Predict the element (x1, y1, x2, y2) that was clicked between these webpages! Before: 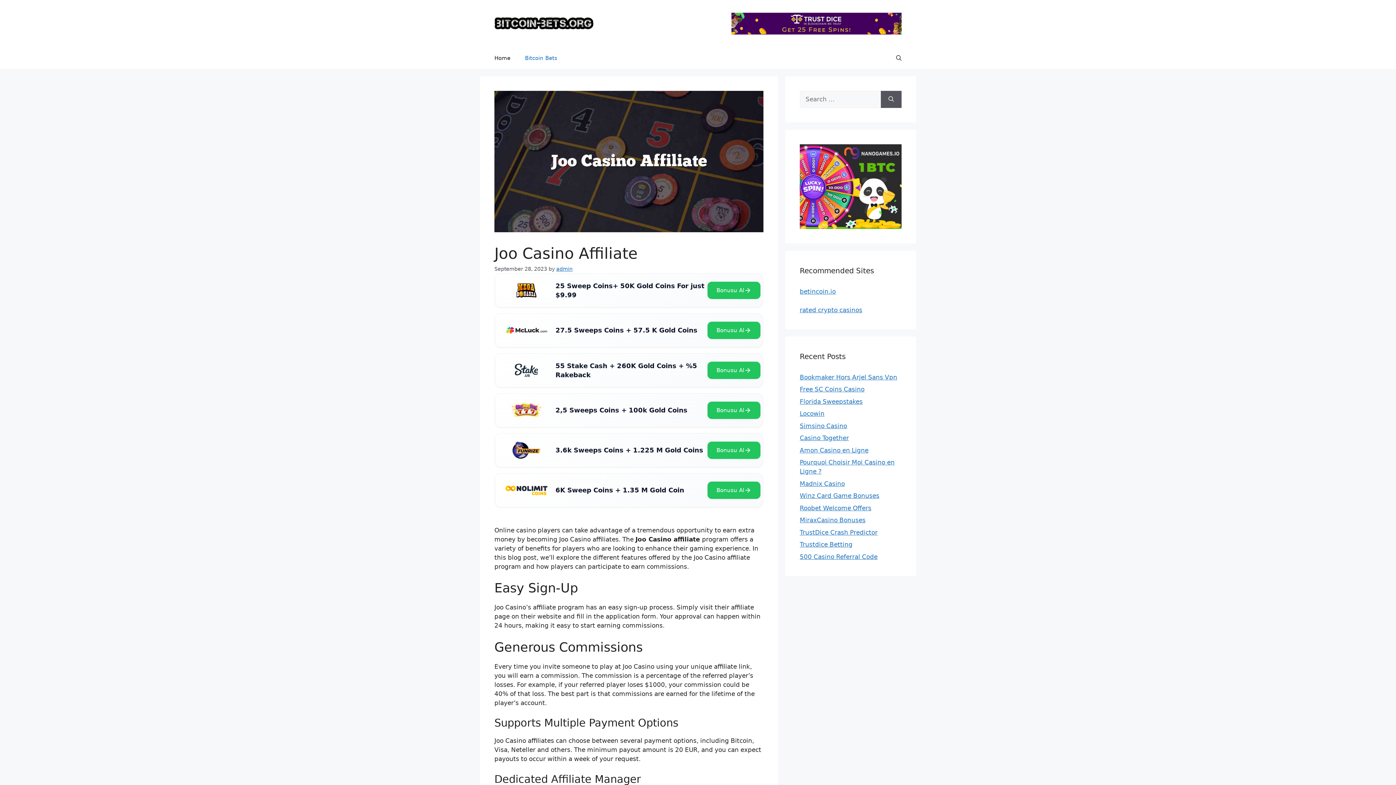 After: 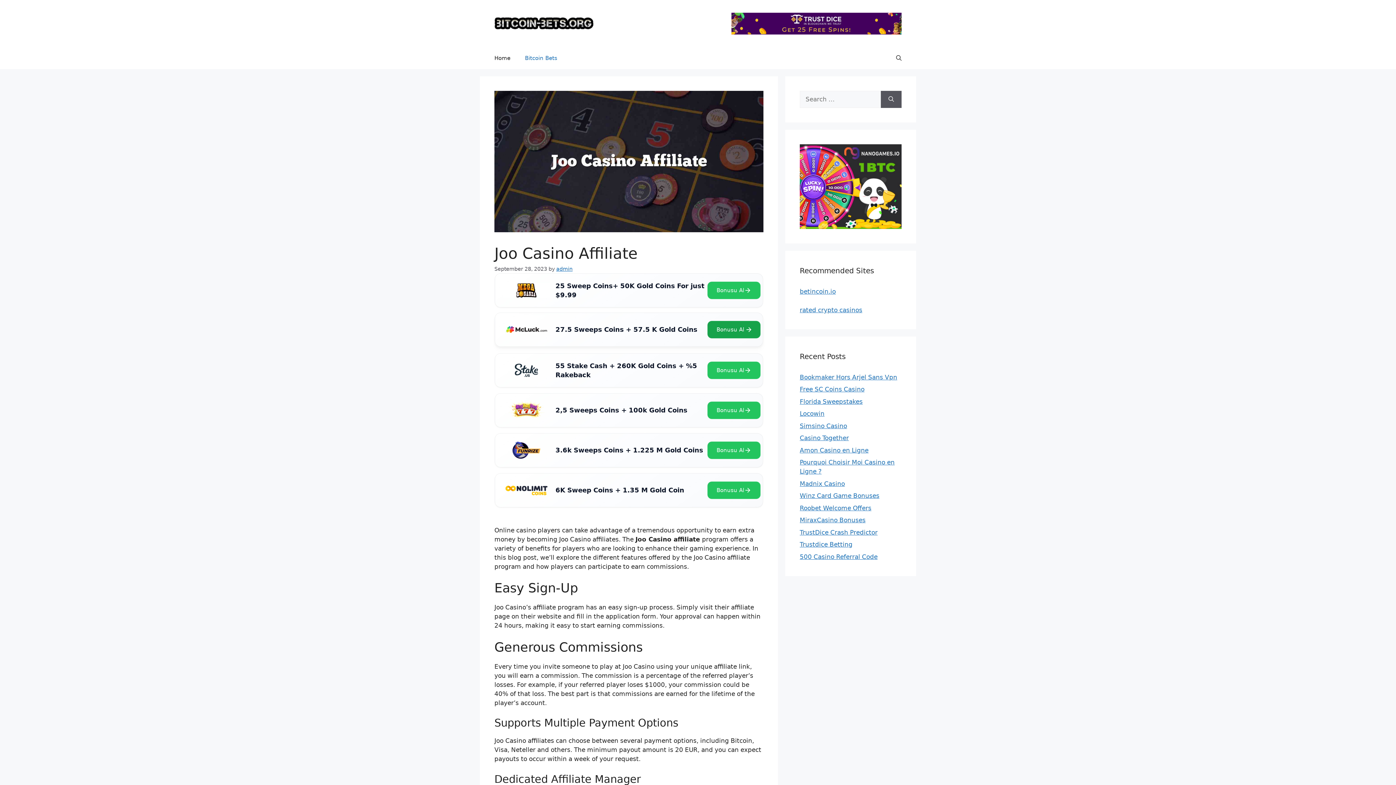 Action: label: Bonusu Al bbox: (707, 321, 760, 339)